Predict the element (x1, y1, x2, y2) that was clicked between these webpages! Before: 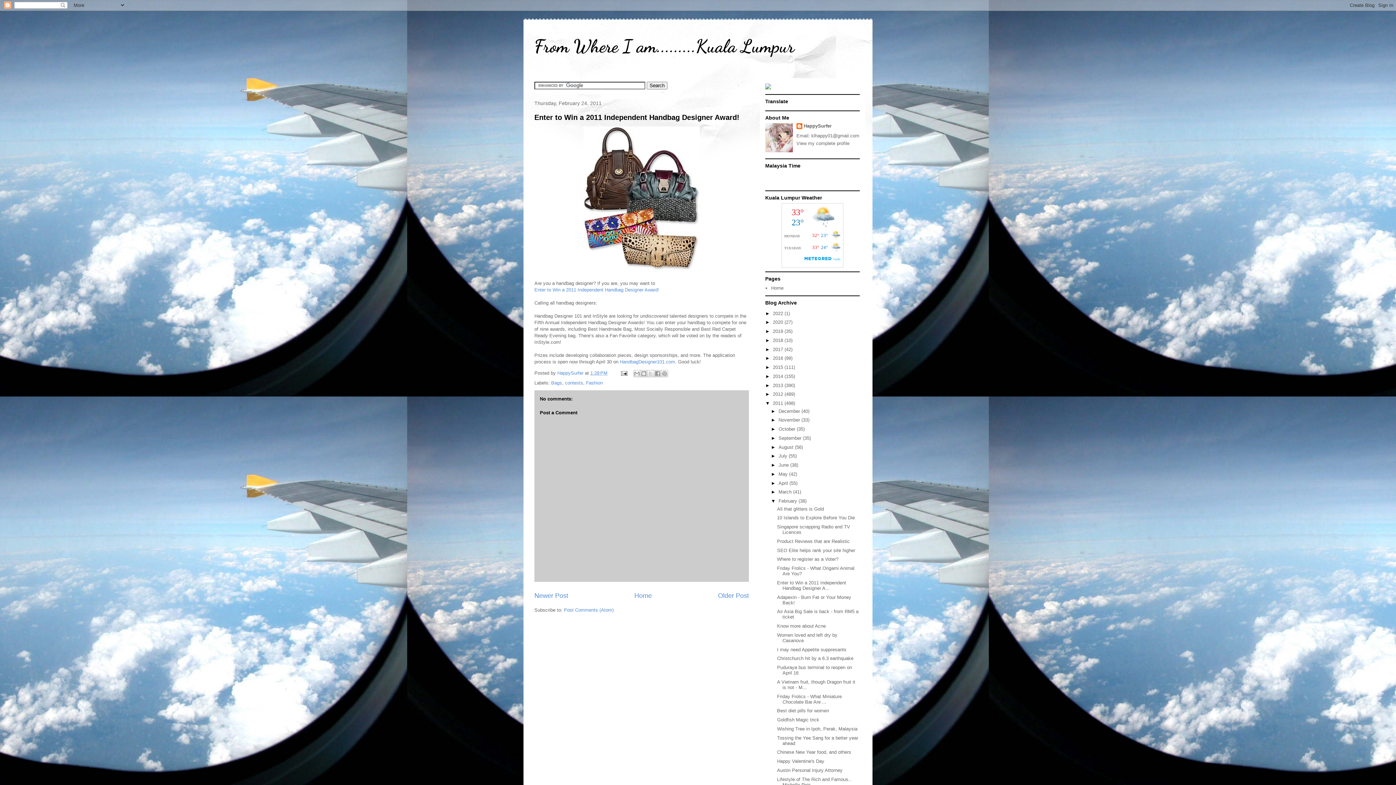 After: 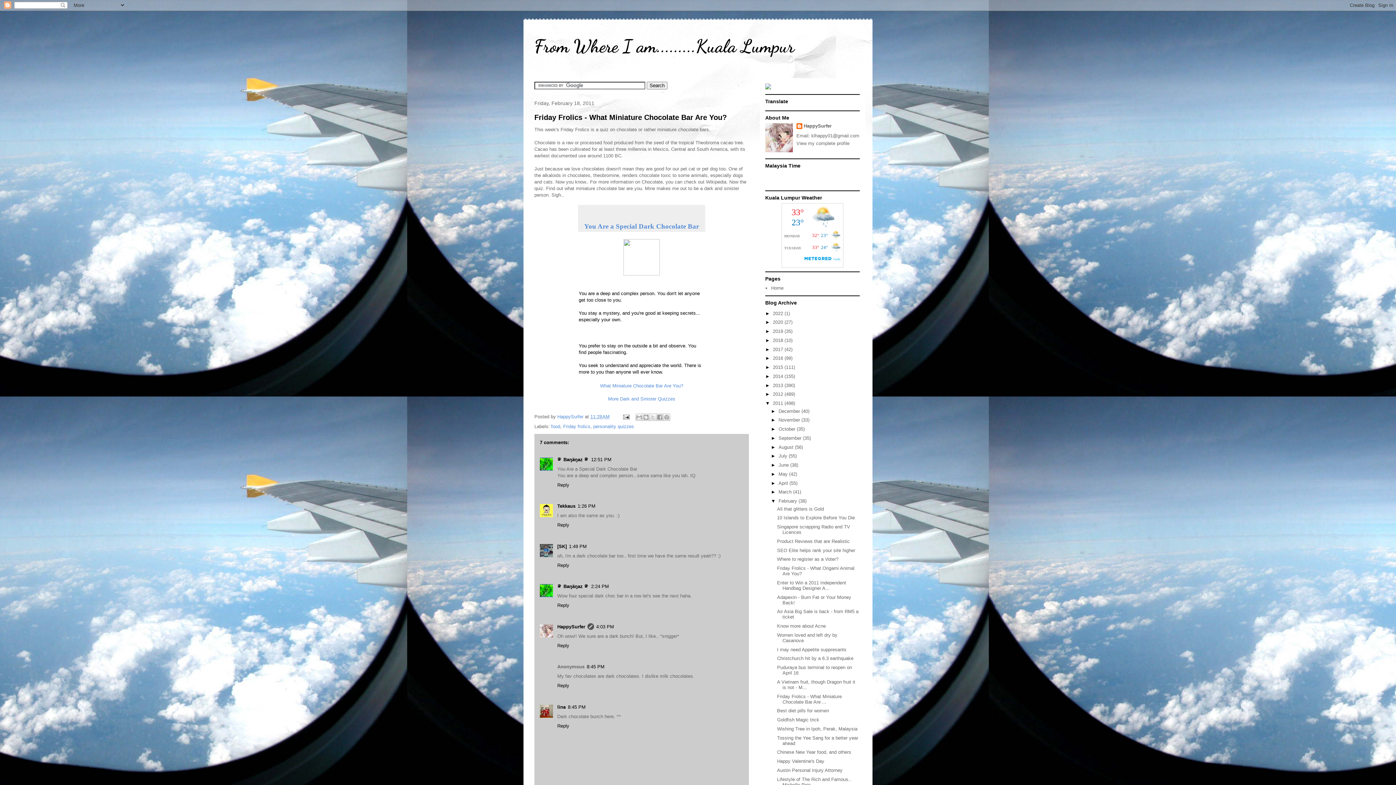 Action: label: Friday Frolics - What Miniature Chocolate Bar Are ... bbox: (777, 694, 841, 704)